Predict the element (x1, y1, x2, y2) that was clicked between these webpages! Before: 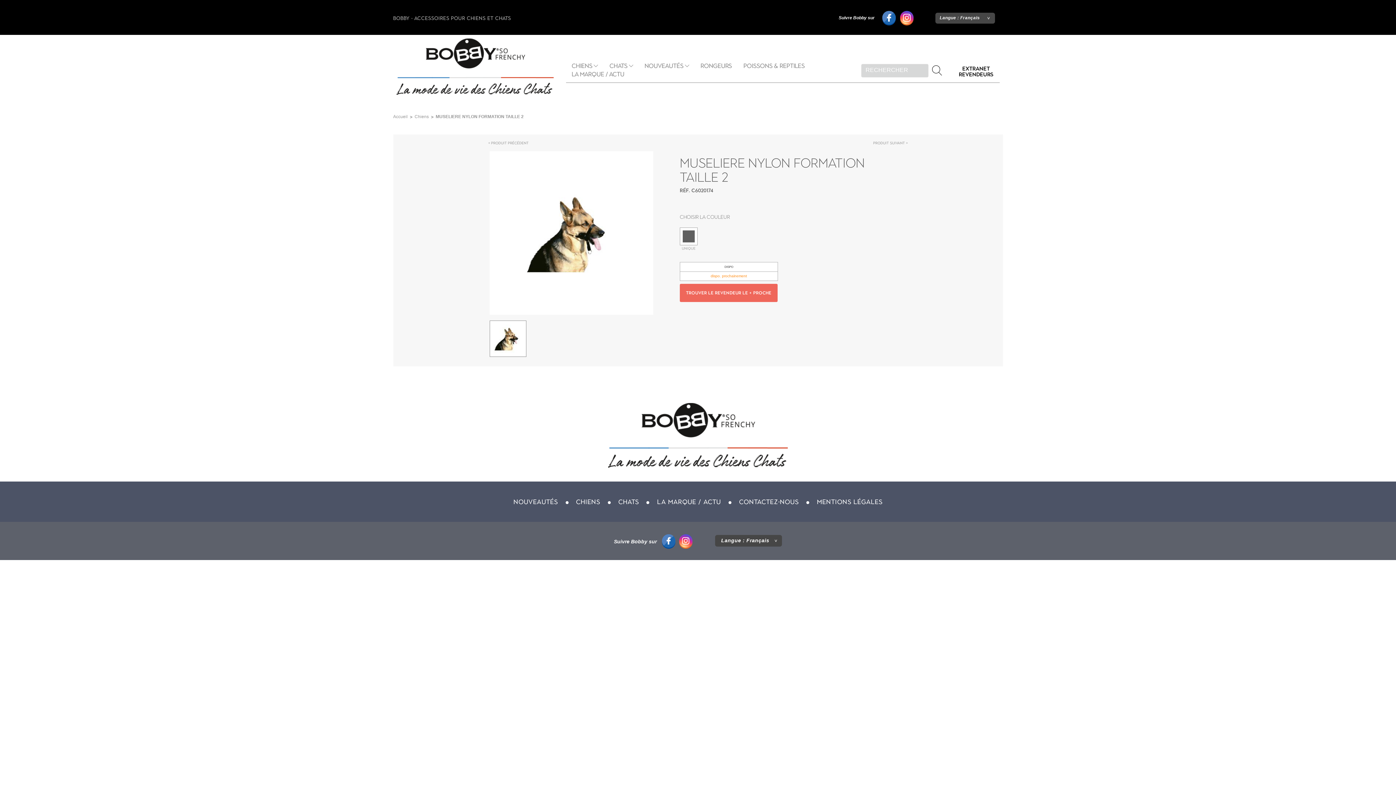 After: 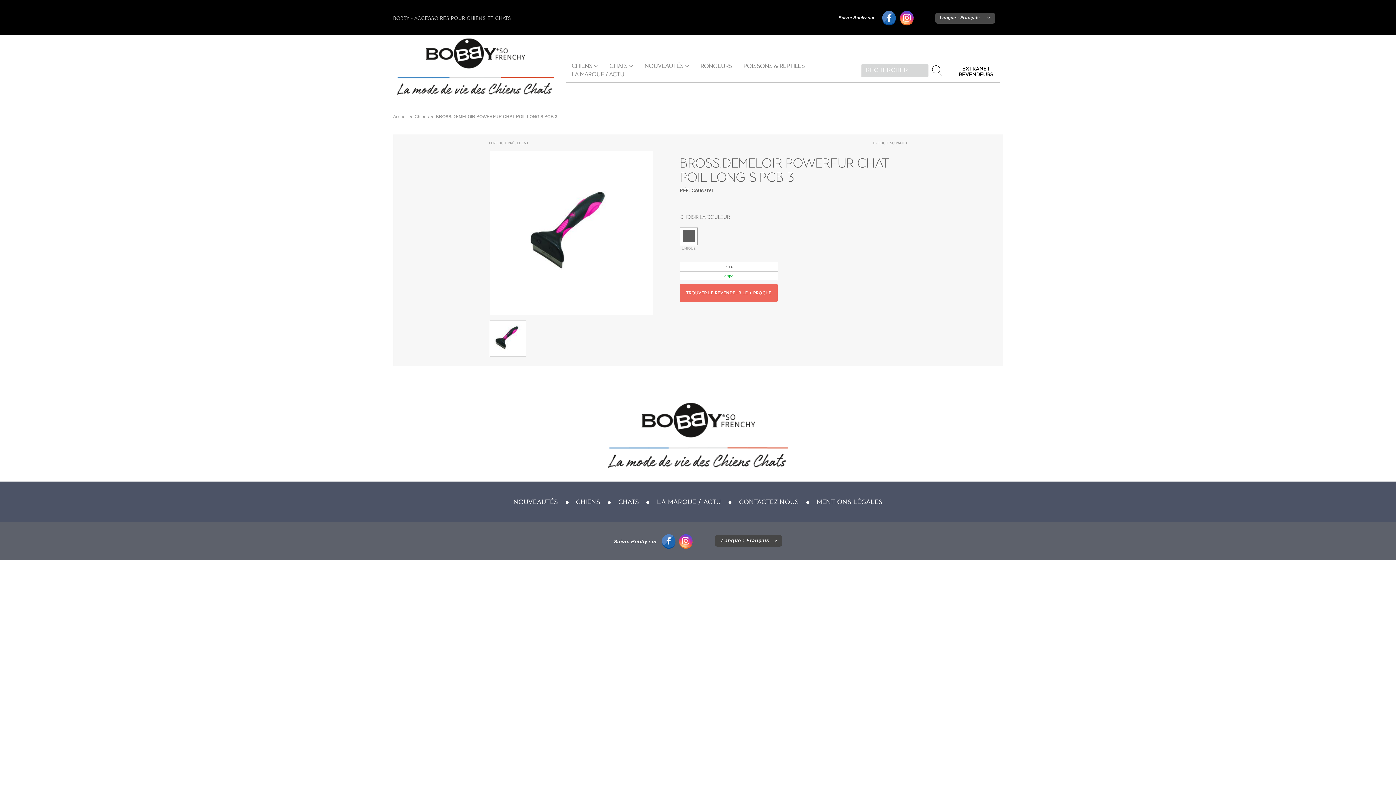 Action: label: Produit suivant bbox: (872, 140, 906, 145)